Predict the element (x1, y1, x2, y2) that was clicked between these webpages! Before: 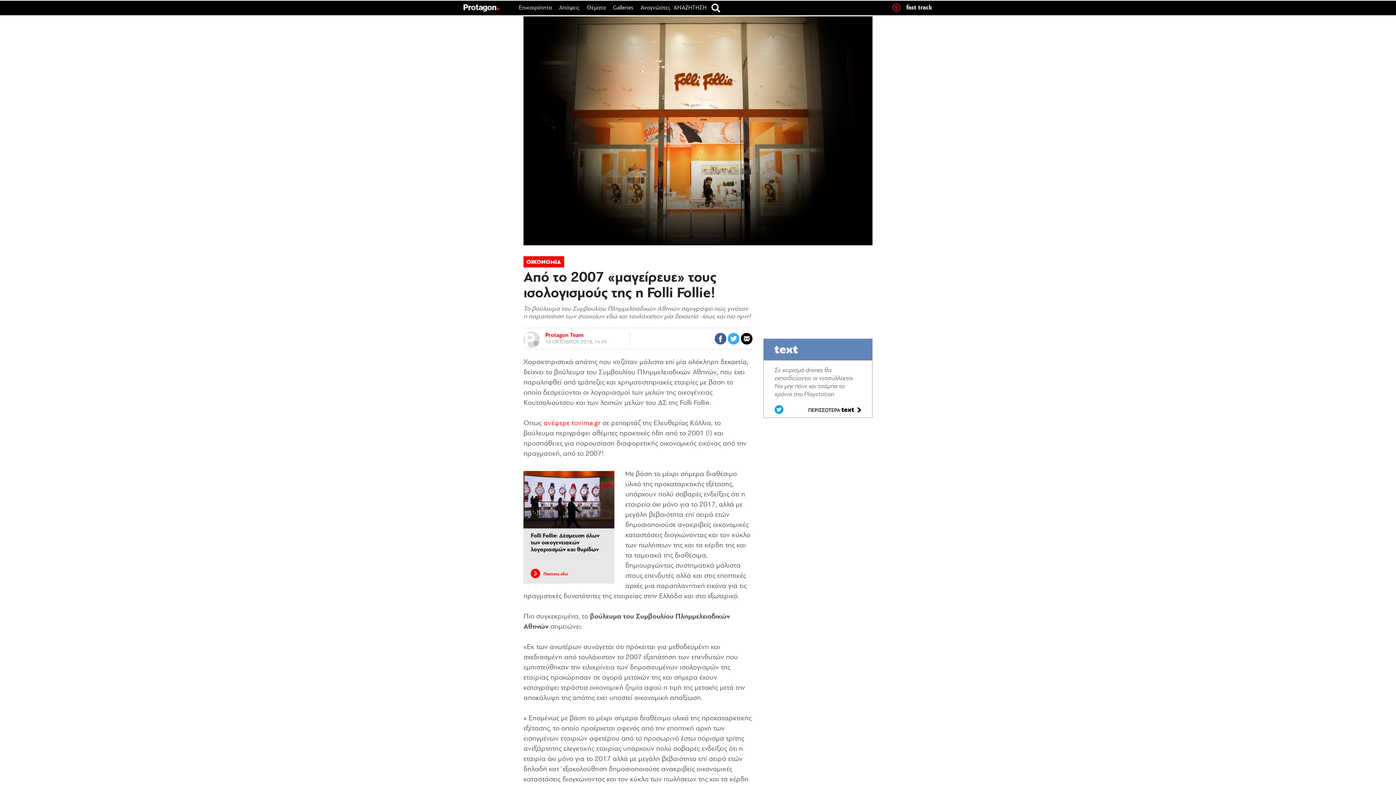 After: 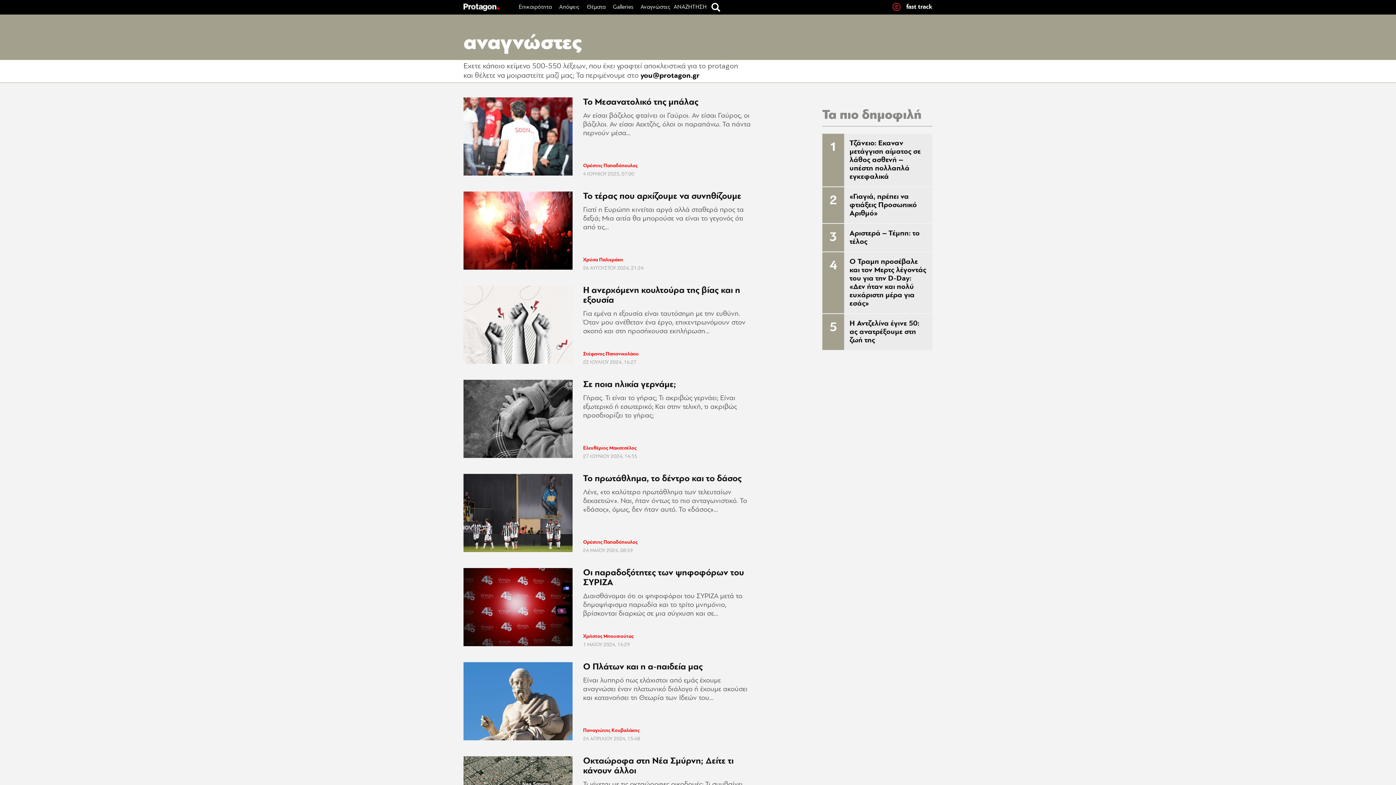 Action: label: Αναγνώστες bbox: (640, 3, 670, 12)